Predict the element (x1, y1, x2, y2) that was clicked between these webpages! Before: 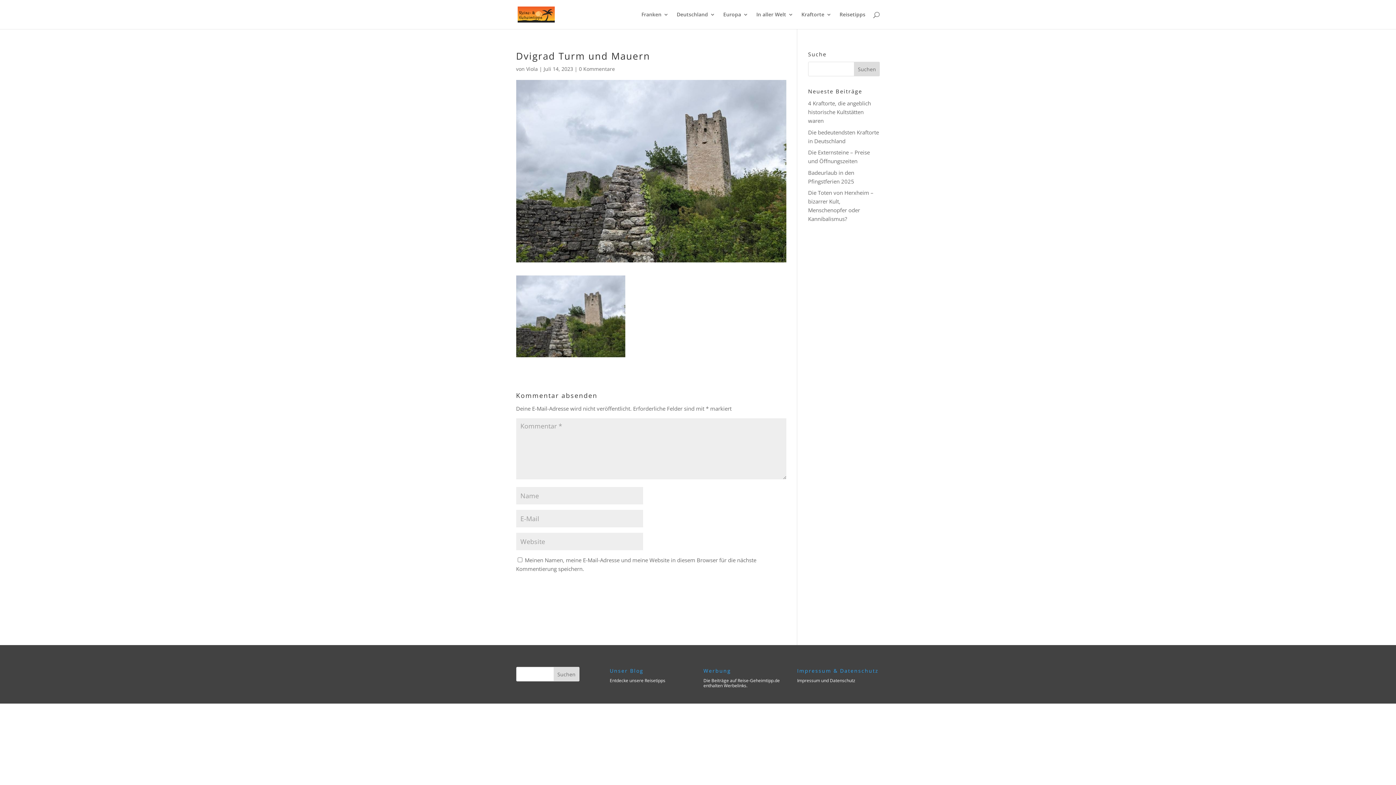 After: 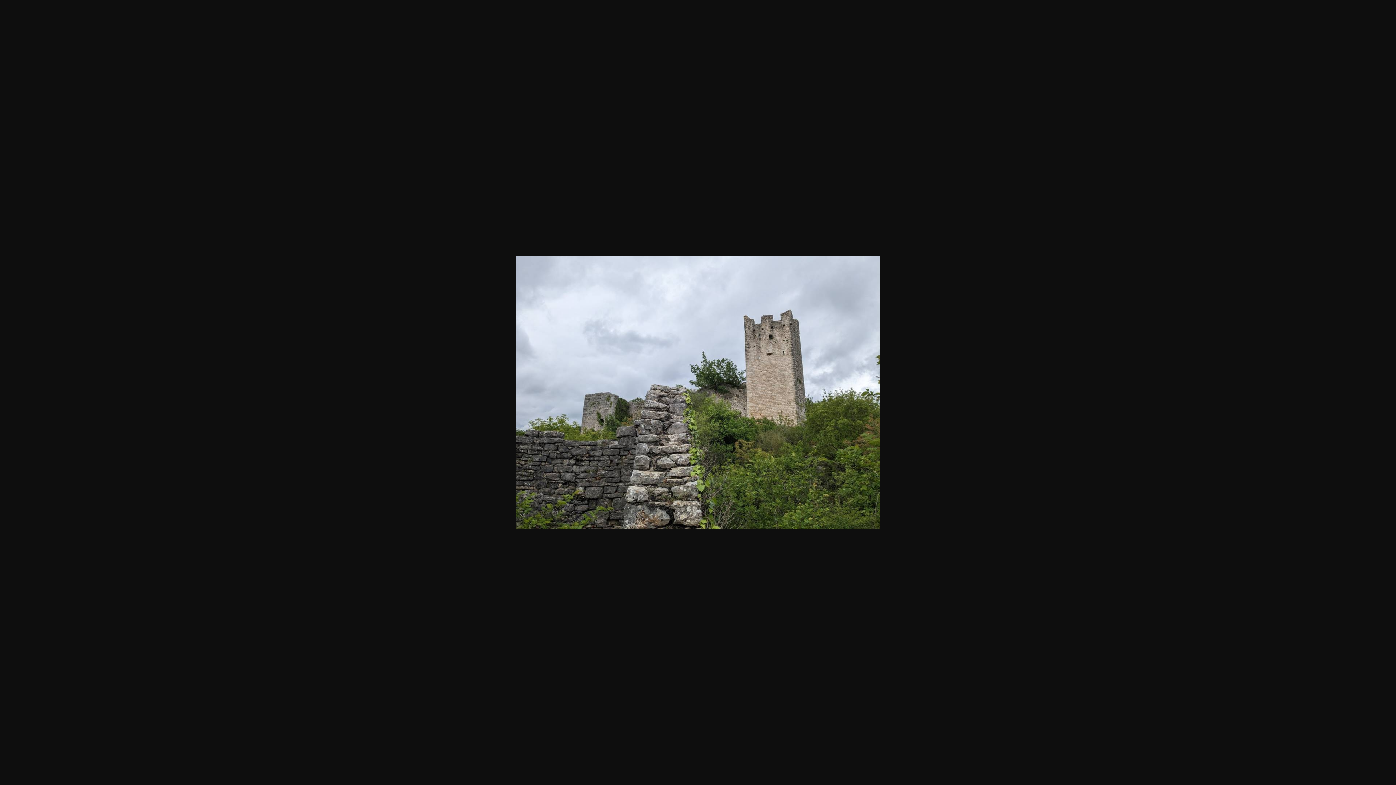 Action: bbox: (516, 349, 625, 356)